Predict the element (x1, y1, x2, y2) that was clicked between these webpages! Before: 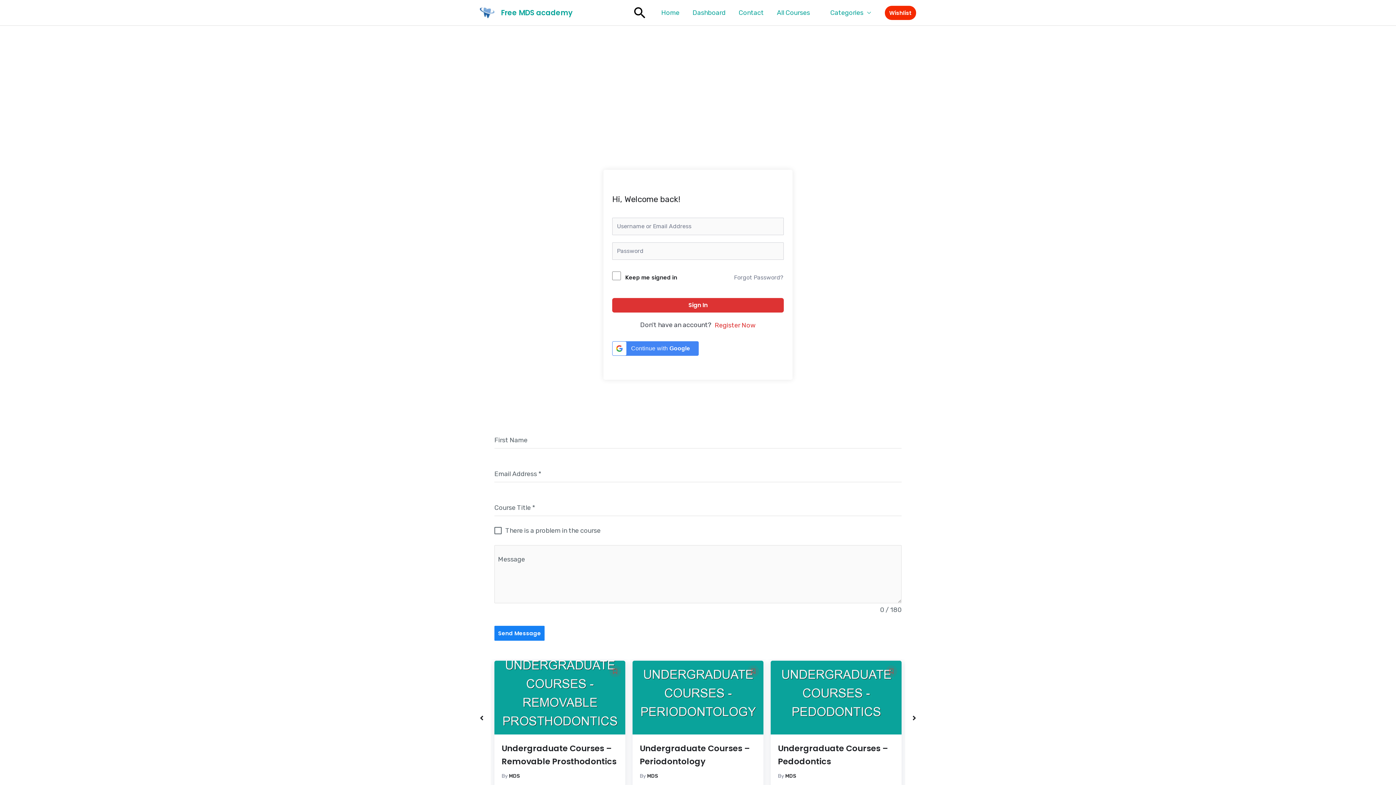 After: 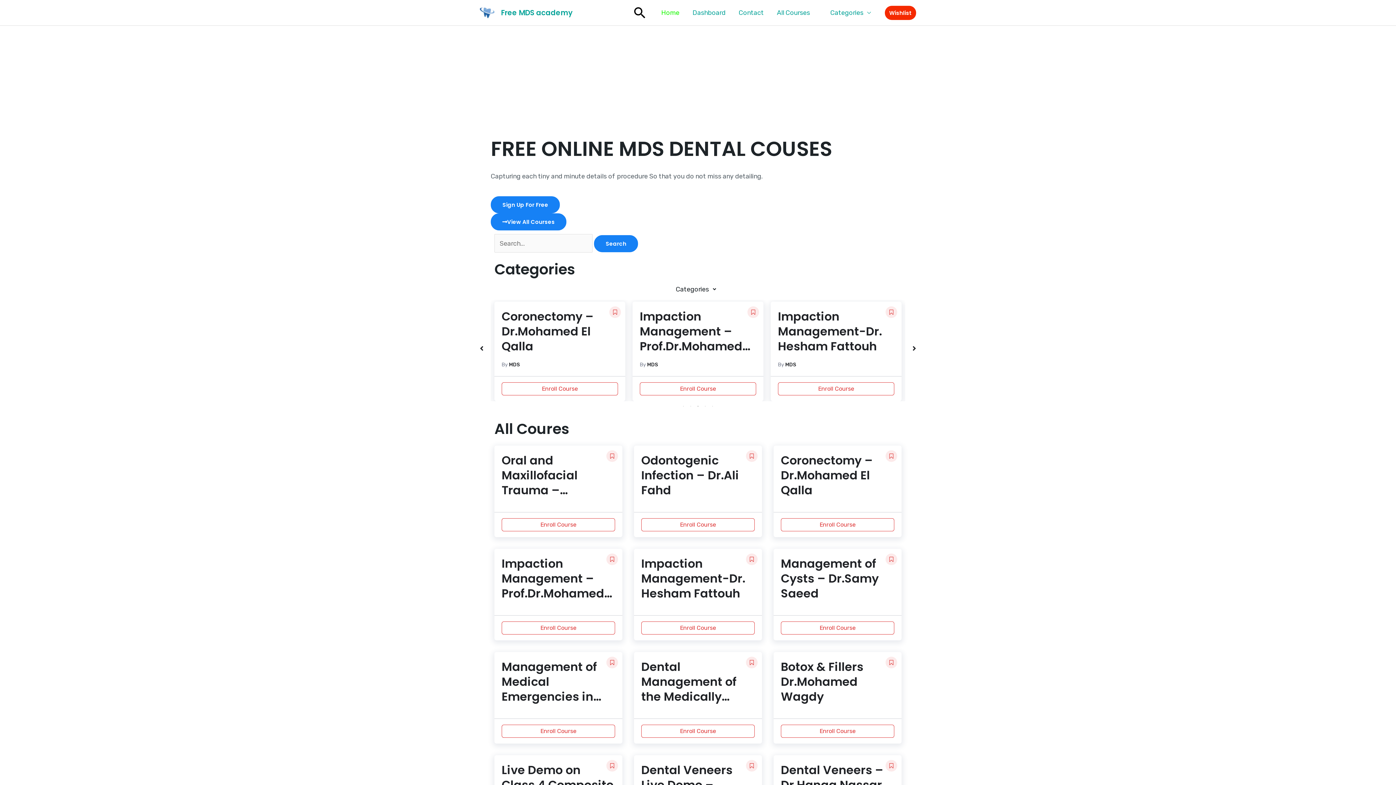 Action: bbox: (480, 8, 494, 16)